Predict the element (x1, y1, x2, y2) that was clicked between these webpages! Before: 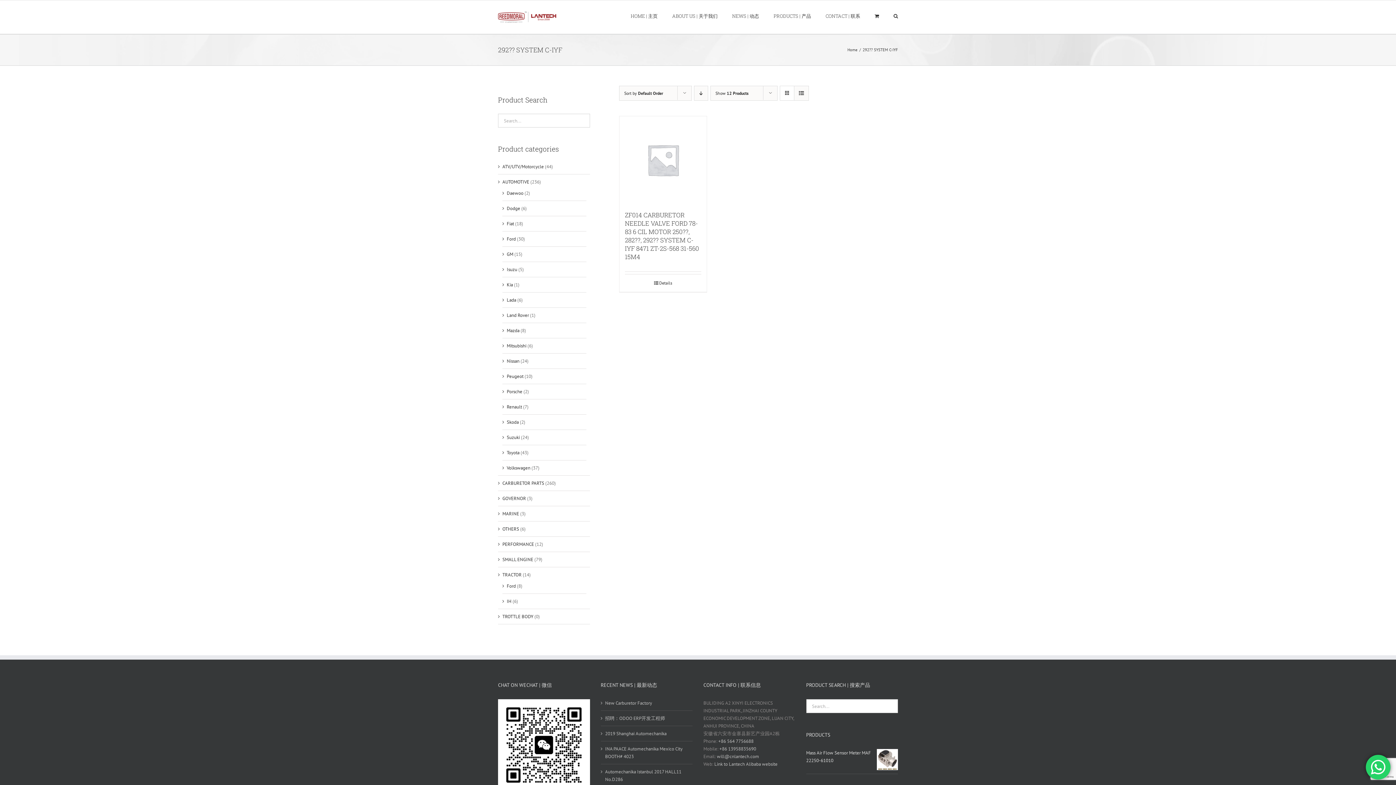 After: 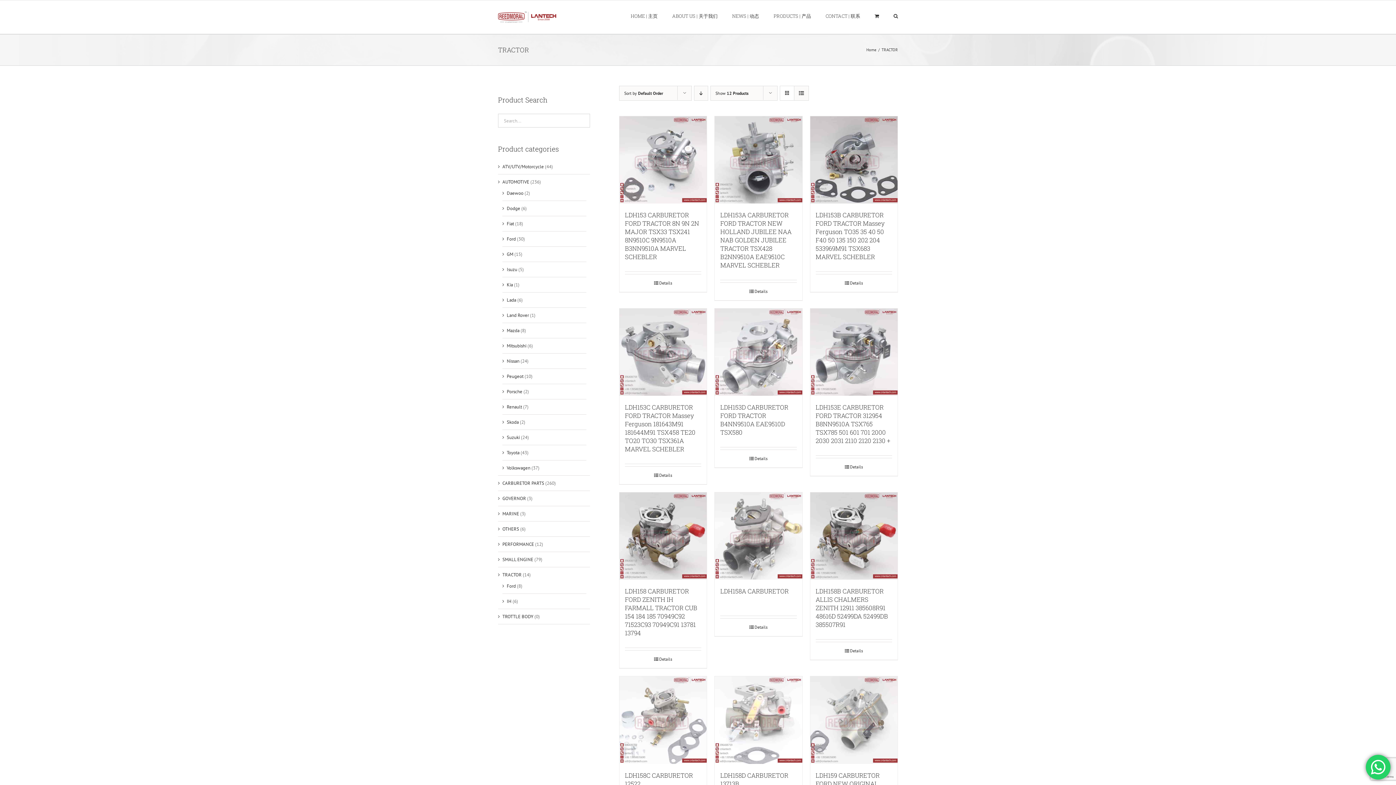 Action: label: TRACTOR bbox: (502, 572, 521, 578)